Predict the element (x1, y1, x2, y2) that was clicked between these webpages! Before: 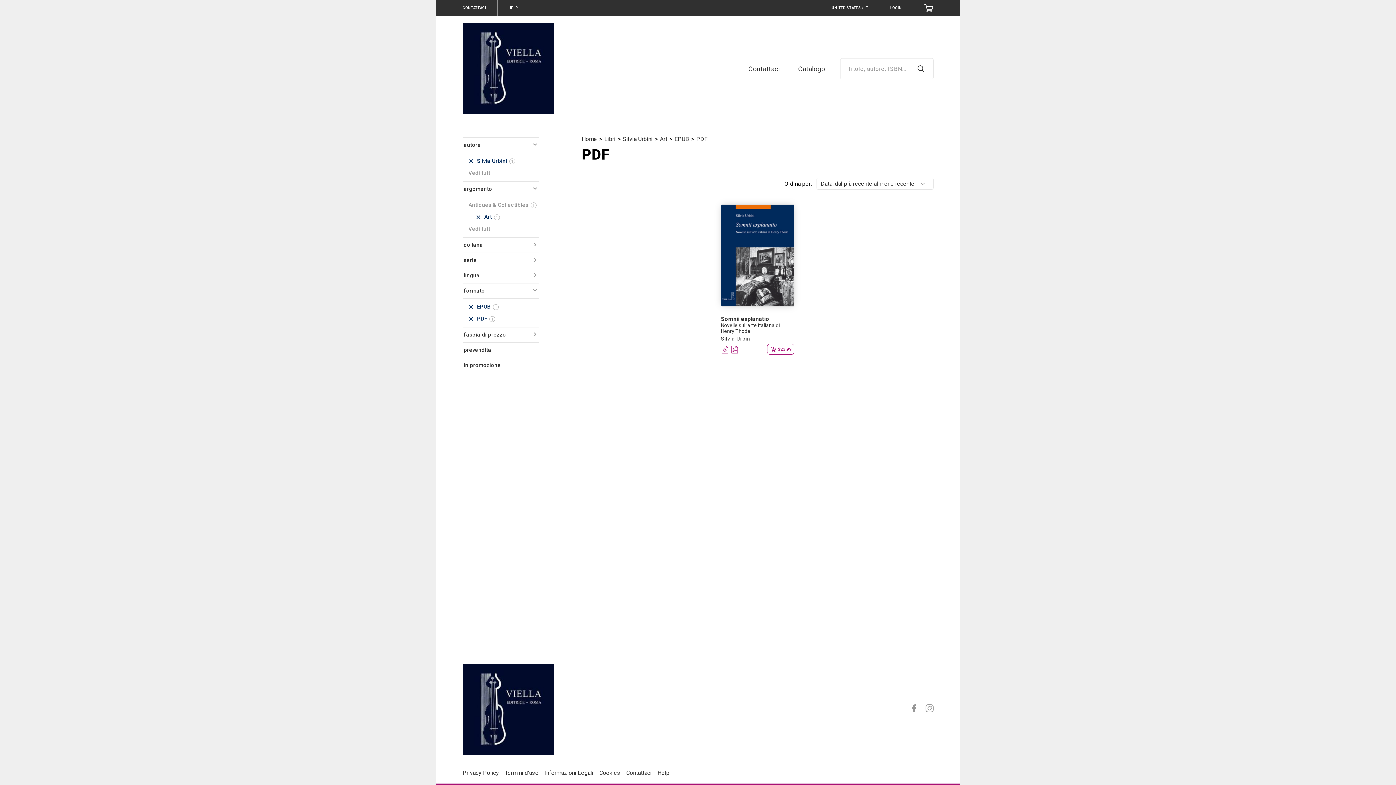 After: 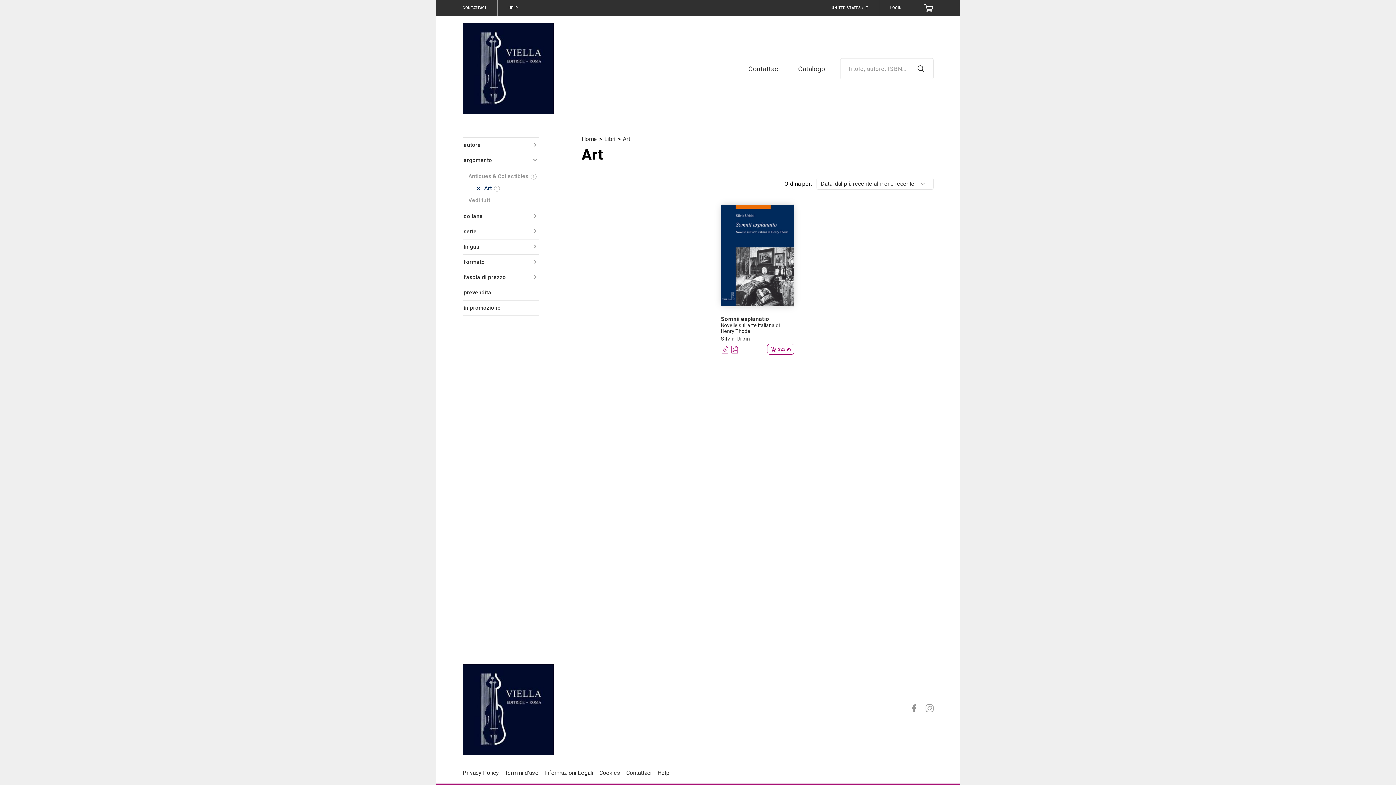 Action: bbox: (660, 135, 667, 142) label: Art